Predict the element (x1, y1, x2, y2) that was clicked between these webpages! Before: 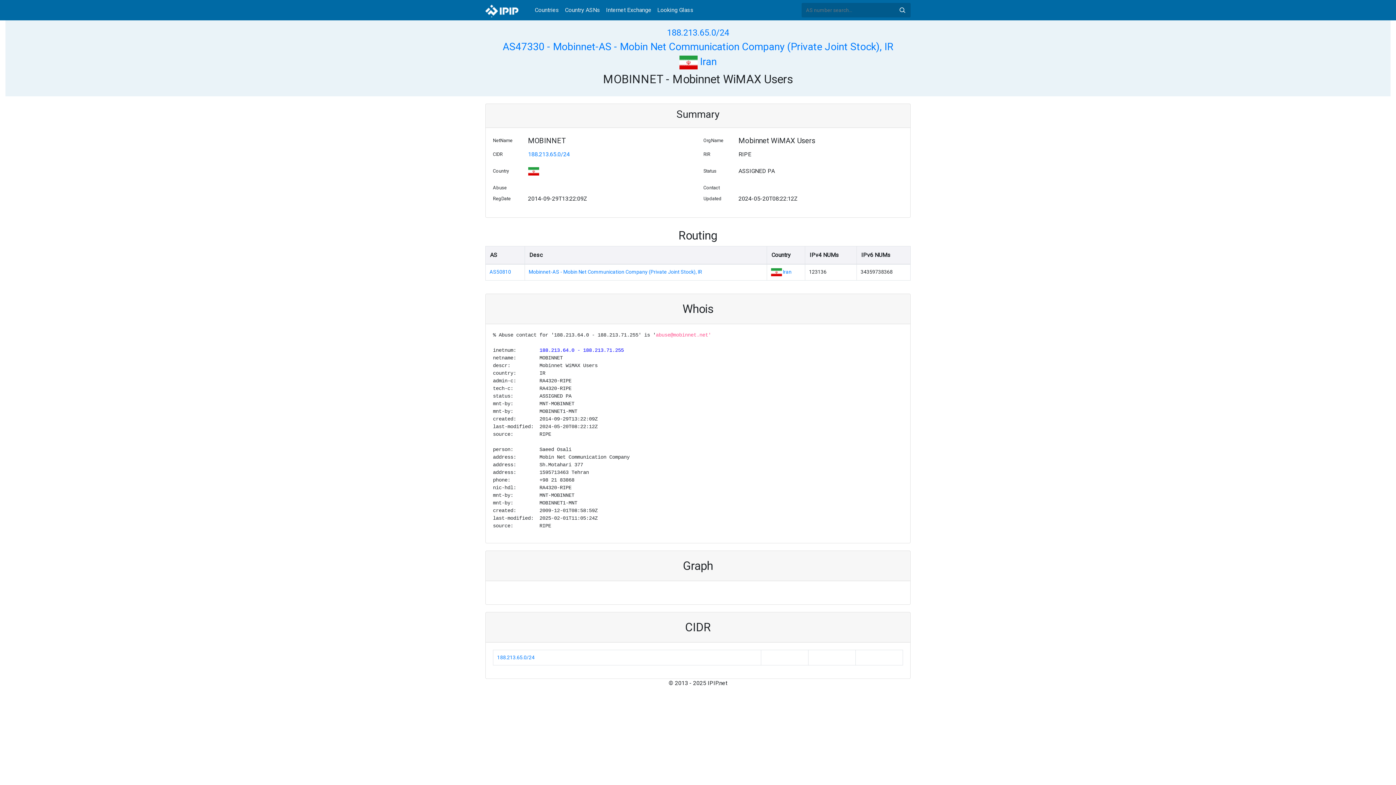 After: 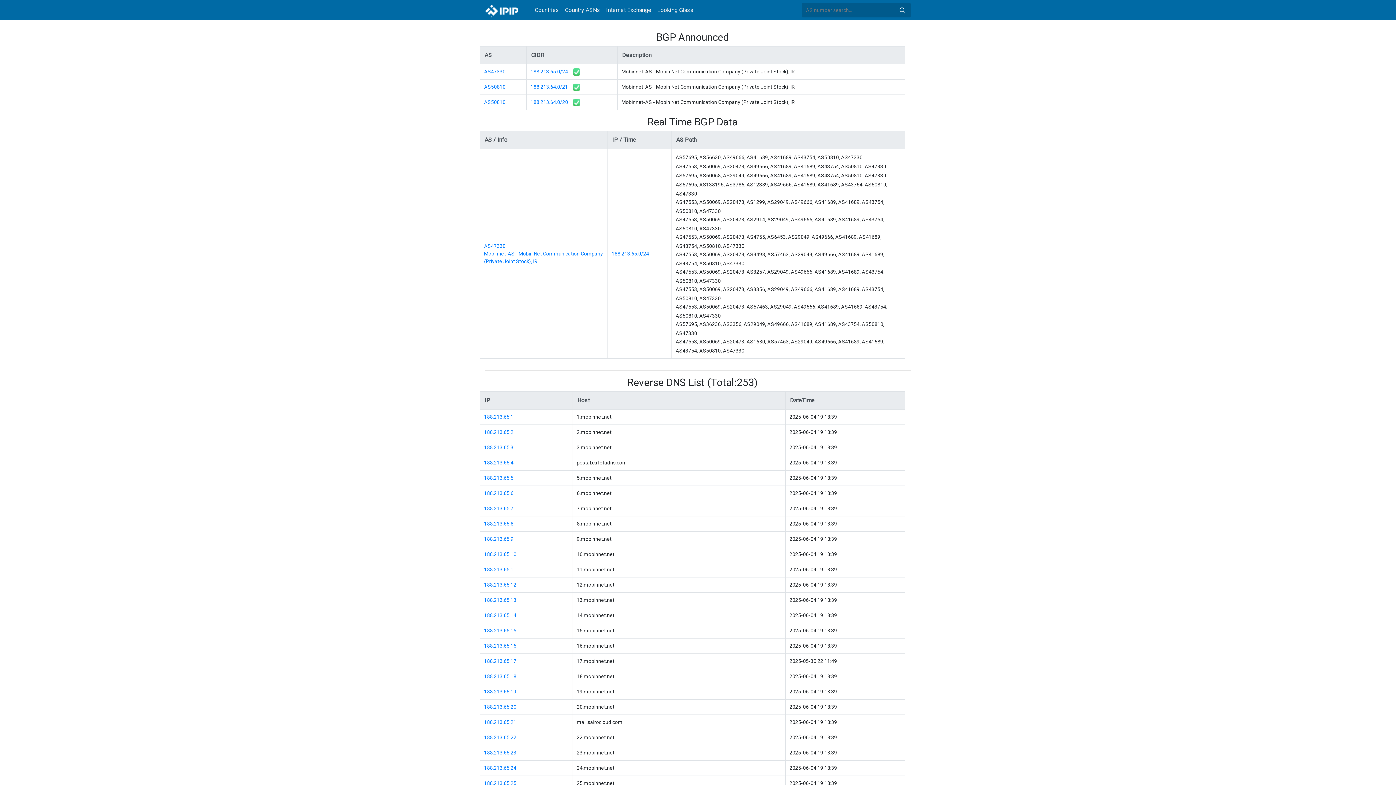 Action: bbox: (497, 654, 534, 660) label: 188.213.65.0/24